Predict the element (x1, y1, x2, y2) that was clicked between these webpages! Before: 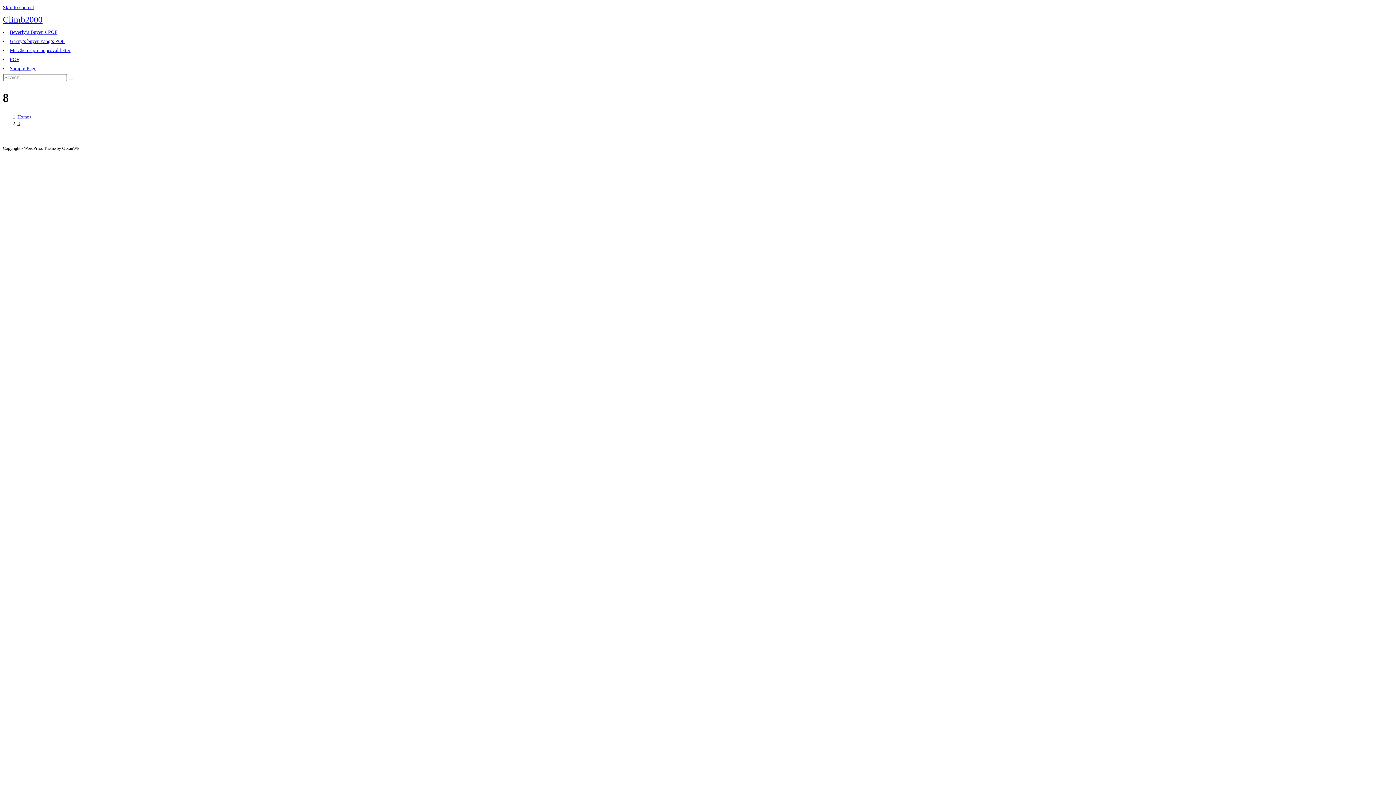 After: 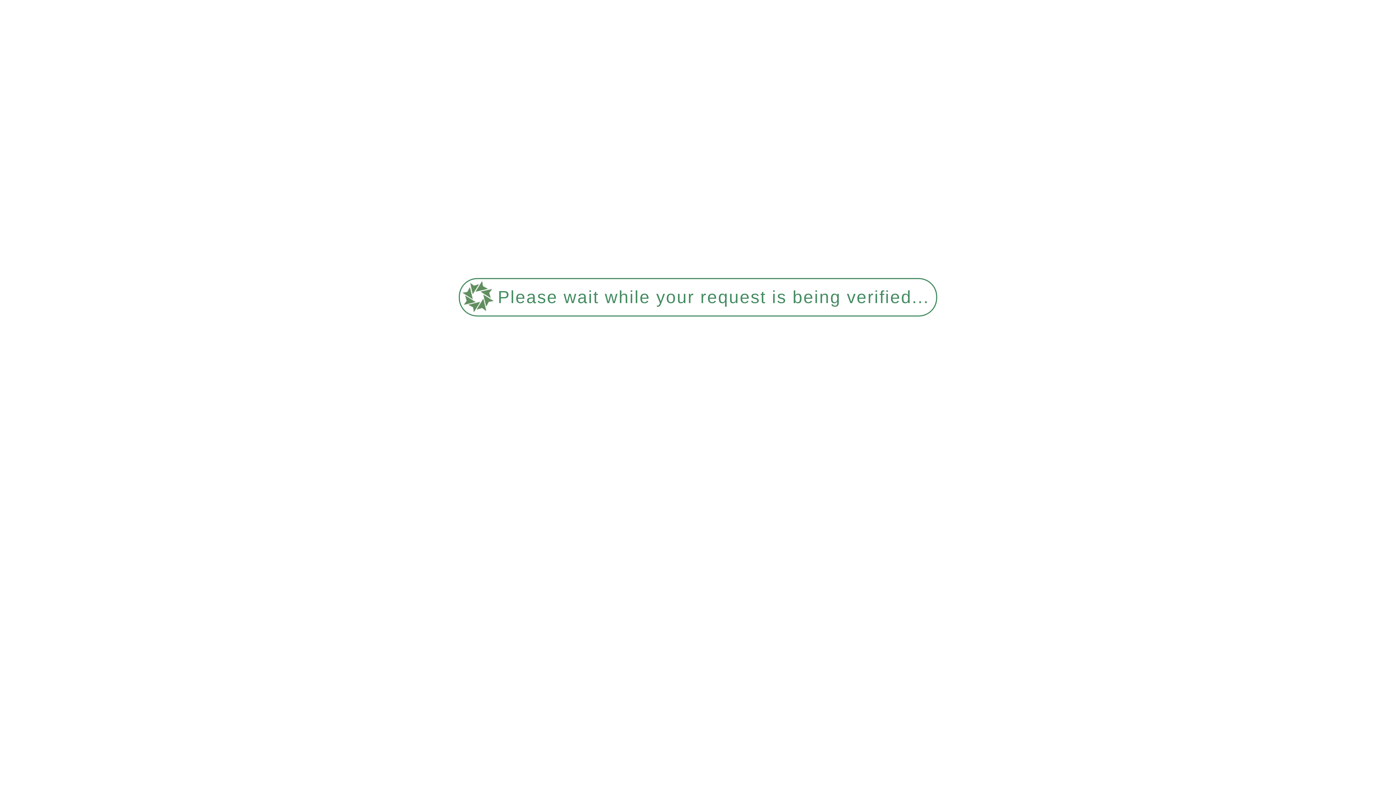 Action: label: Beverly’s Buyer’s POF bbox: (9, 29, 57, 34)